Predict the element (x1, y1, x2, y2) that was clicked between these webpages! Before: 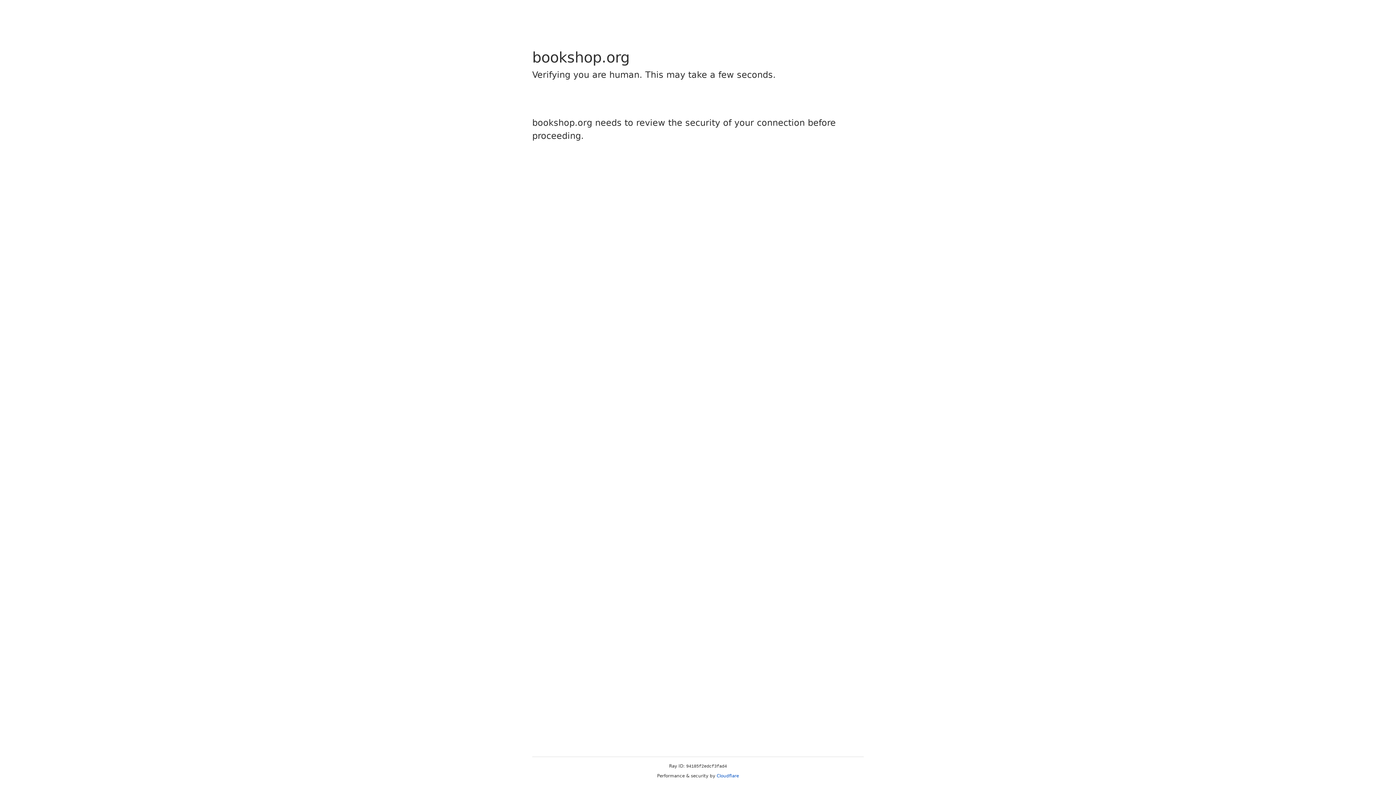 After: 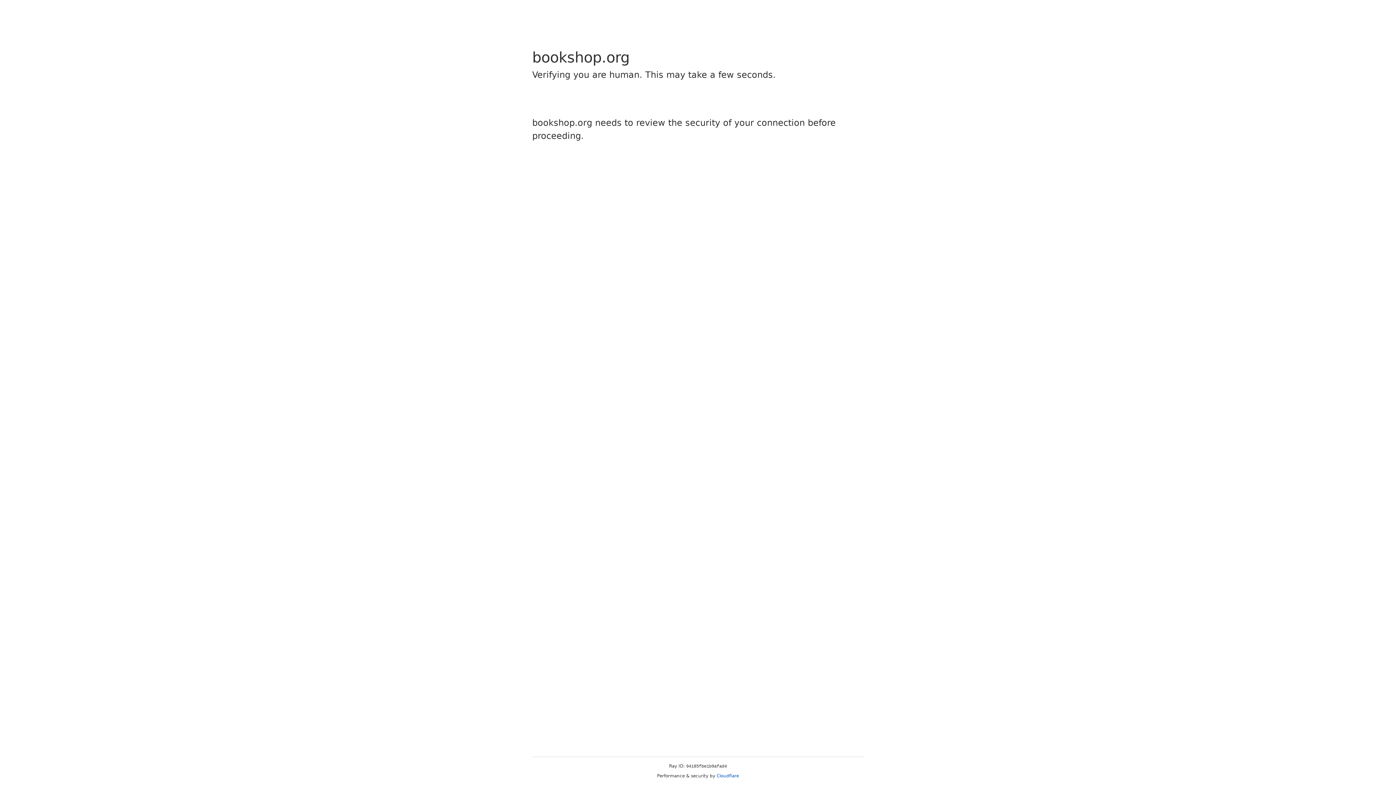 Action: label: Cloudflare bbox: (716, 773, 739, 778)